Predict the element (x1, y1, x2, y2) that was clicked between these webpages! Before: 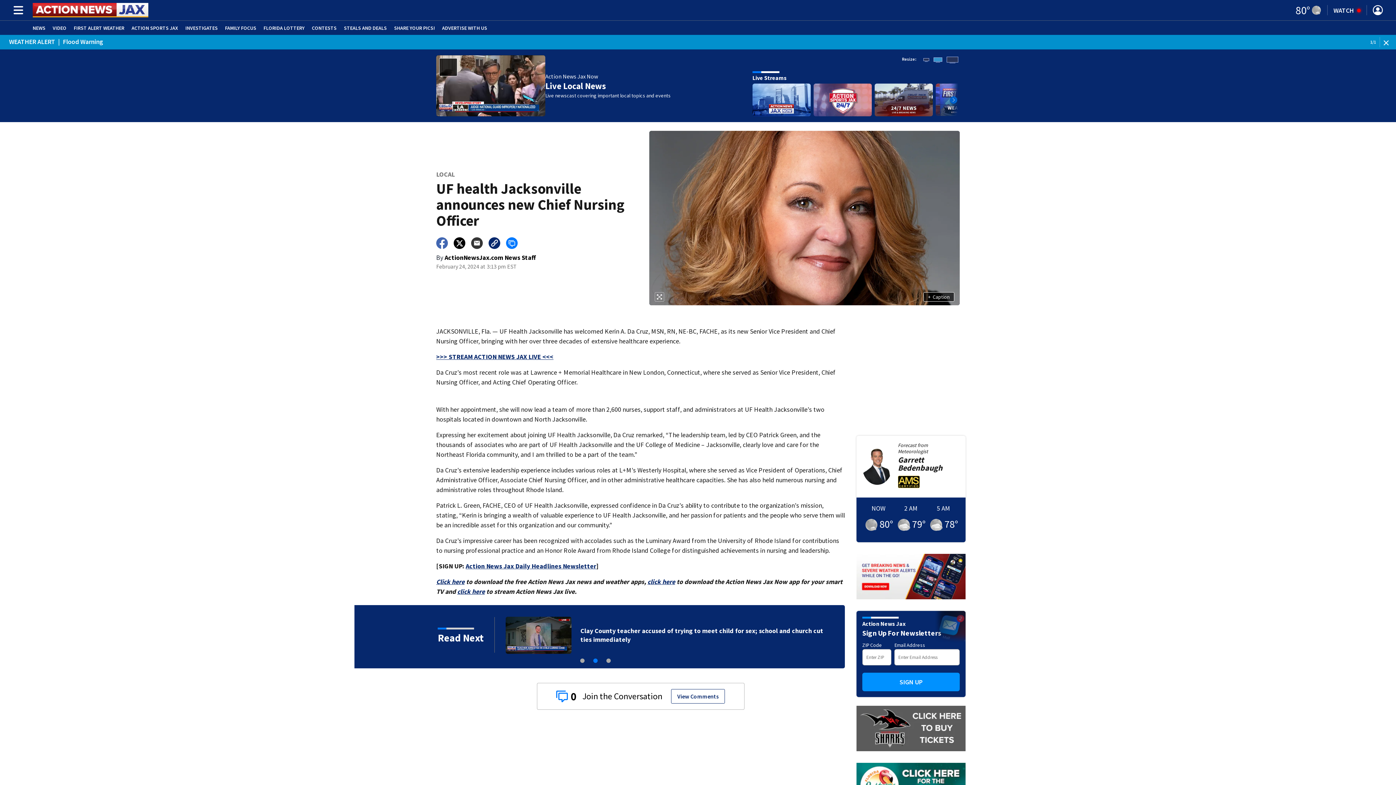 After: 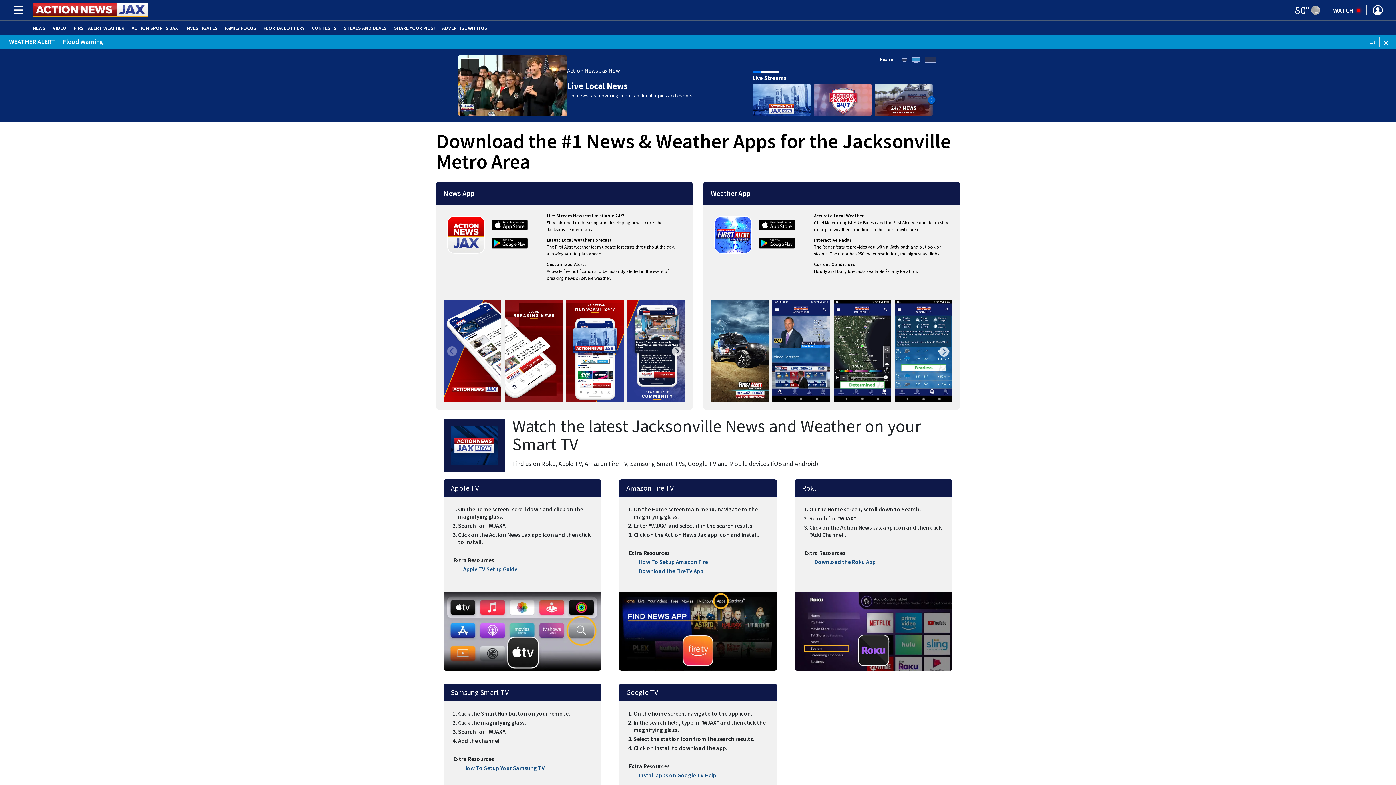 Action: bbox: (856, 554, 965, 599)